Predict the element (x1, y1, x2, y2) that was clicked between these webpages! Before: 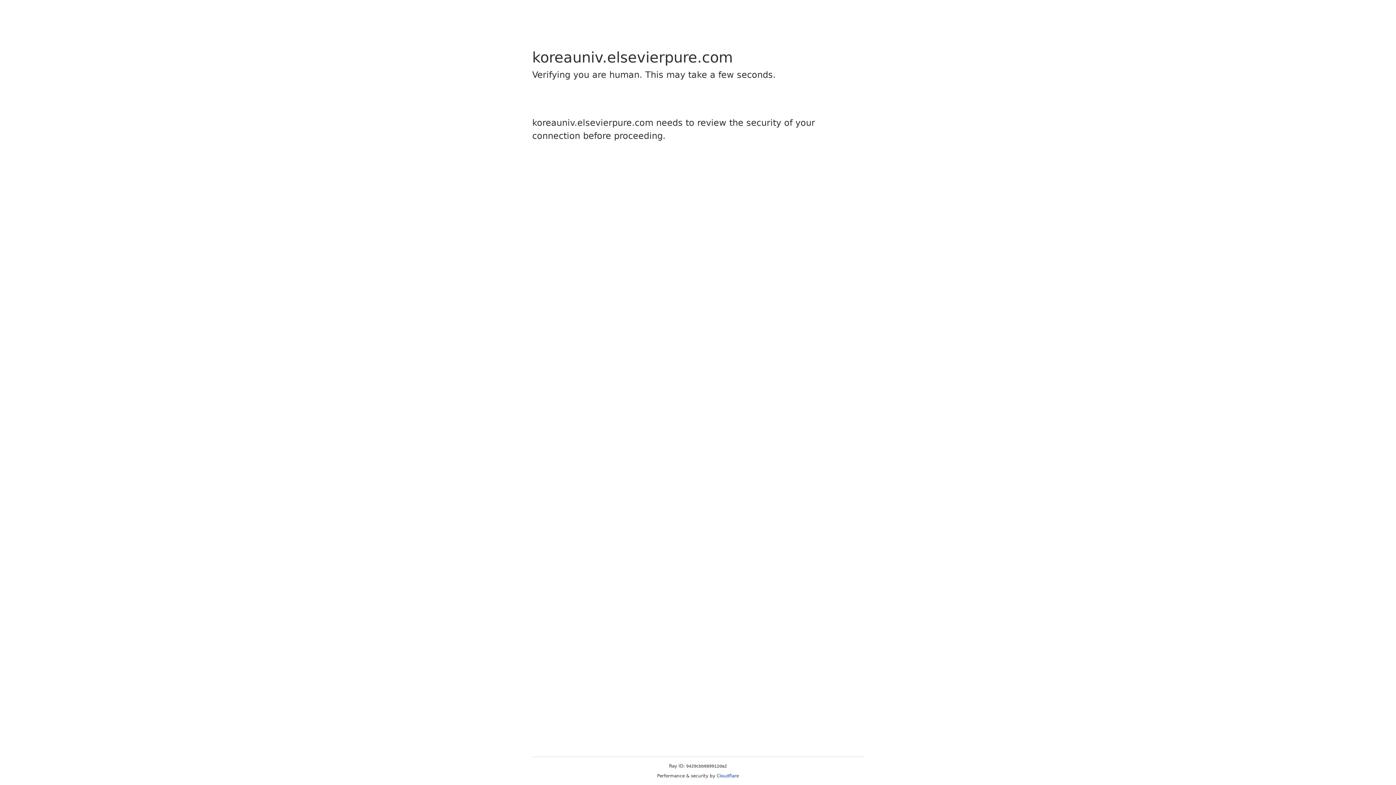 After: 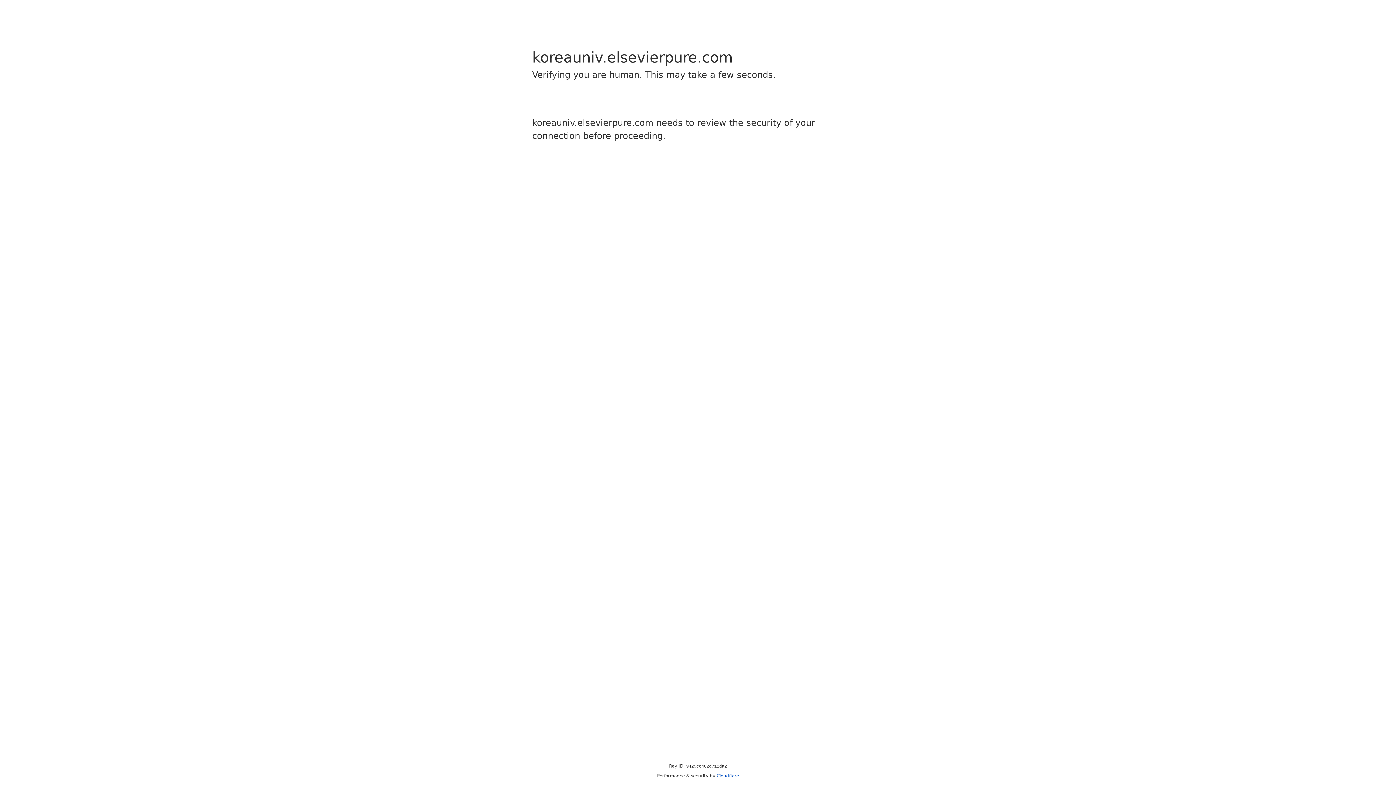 Action: bbox: (716, 773, 739, 778) label: Cloudflare